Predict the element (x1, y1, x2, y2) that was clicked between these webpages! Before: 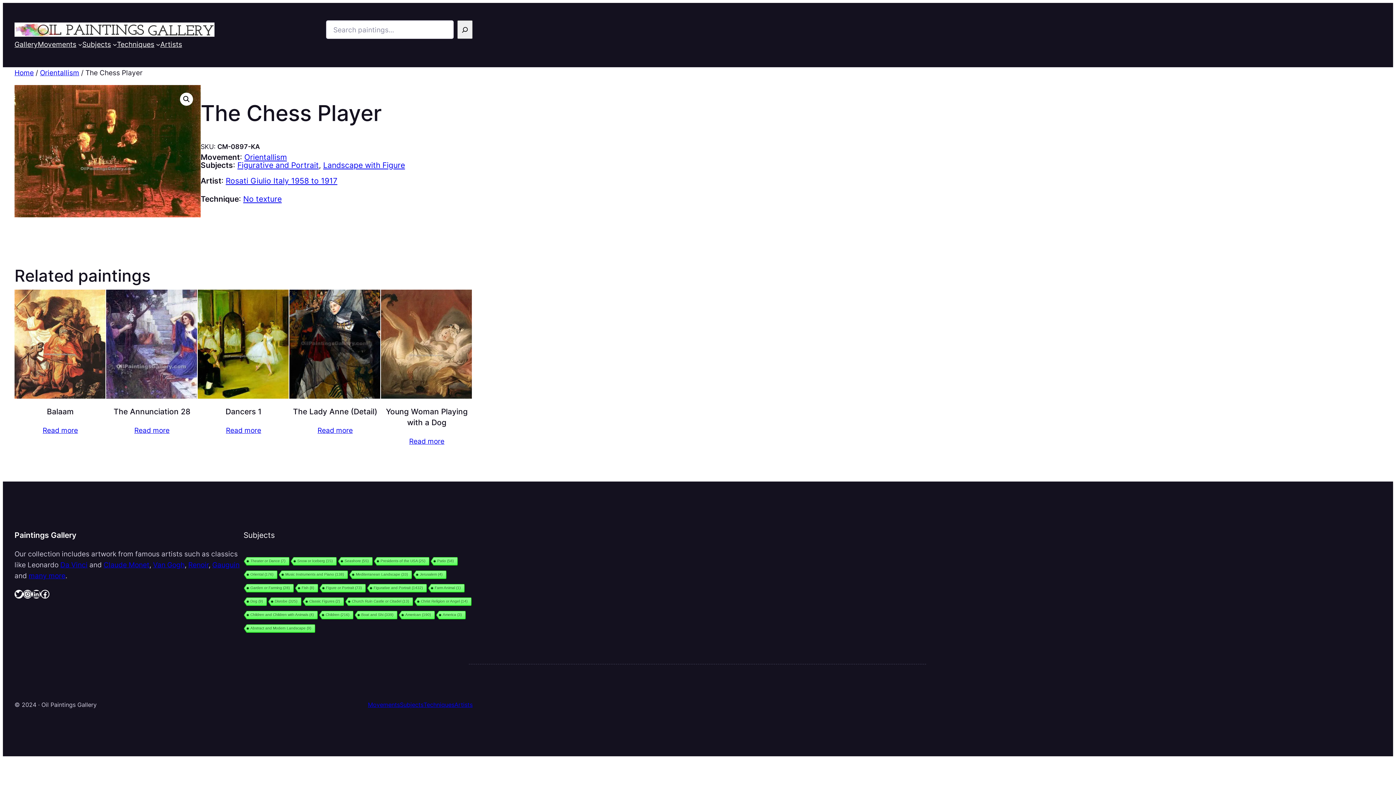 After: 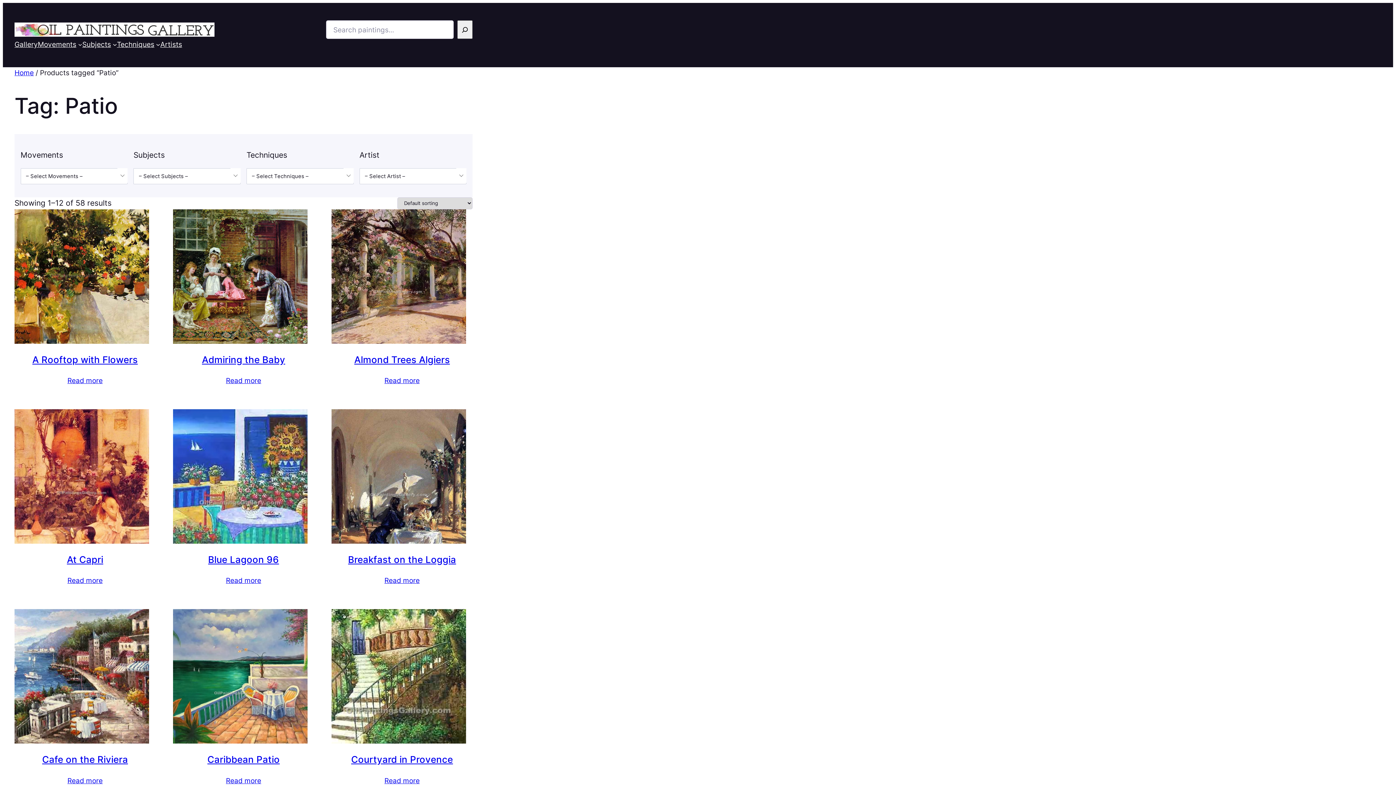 Action: label: Patio (58 items) bbox: (429, 557, 457, 566)